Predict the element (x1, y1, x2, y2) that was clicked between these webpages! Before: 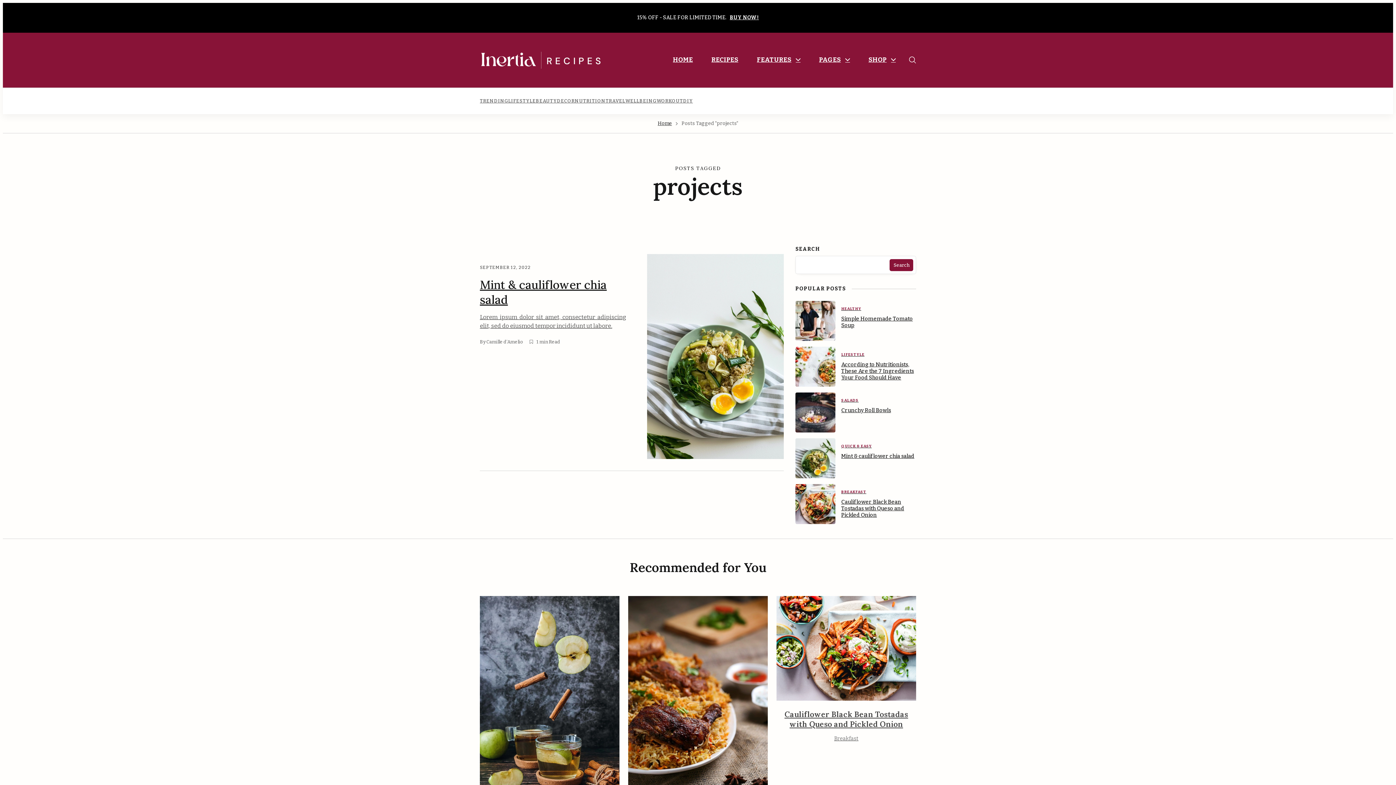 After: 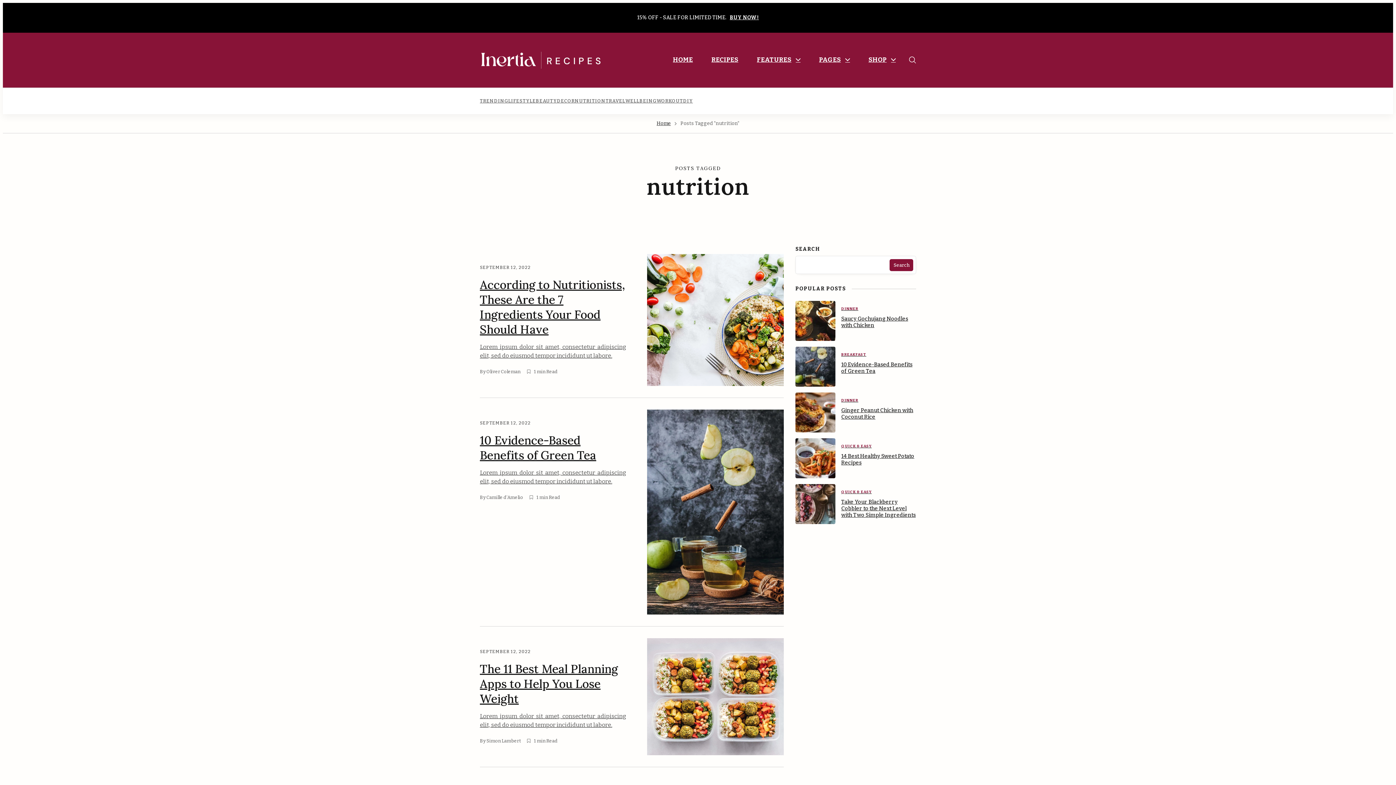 Action: bbox: (574, 98, 605, 103) label: NUTRITION